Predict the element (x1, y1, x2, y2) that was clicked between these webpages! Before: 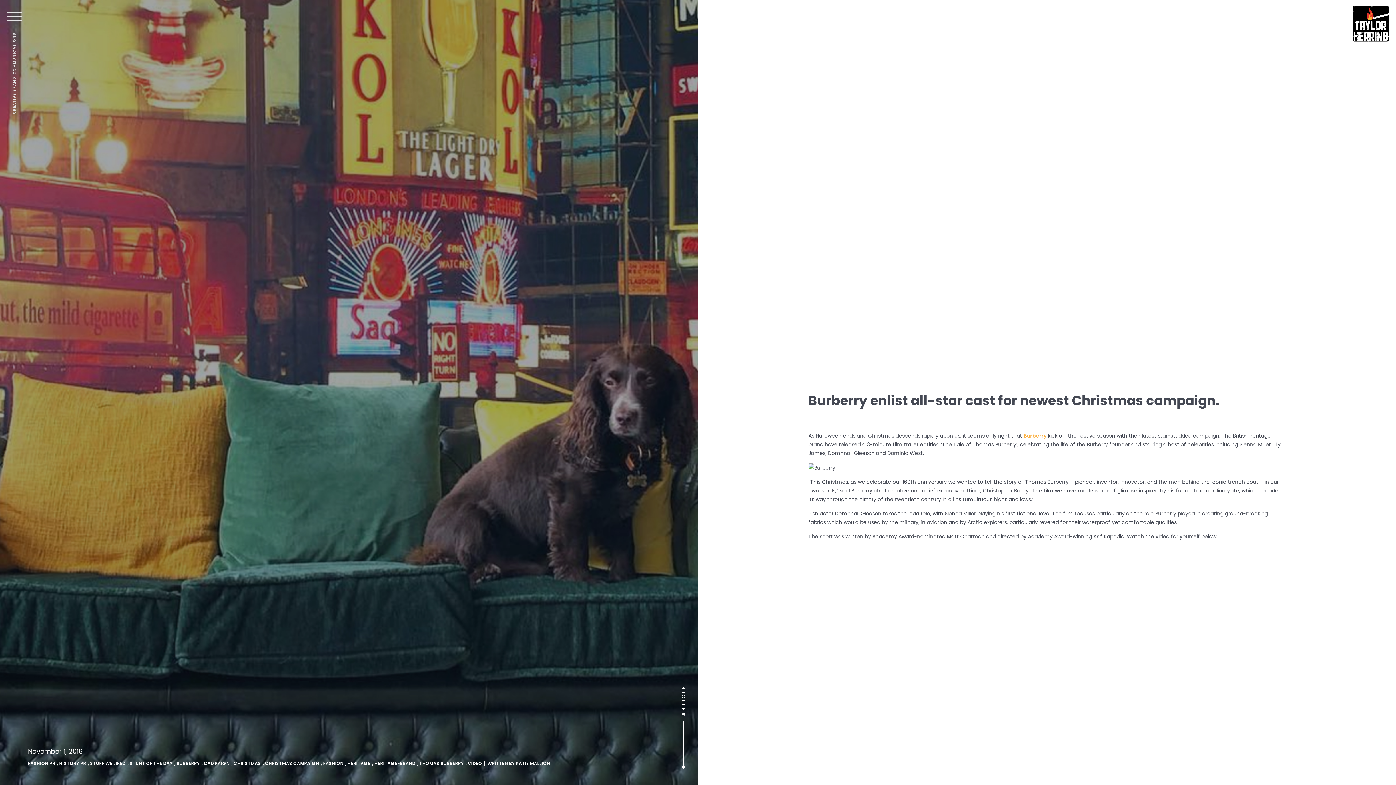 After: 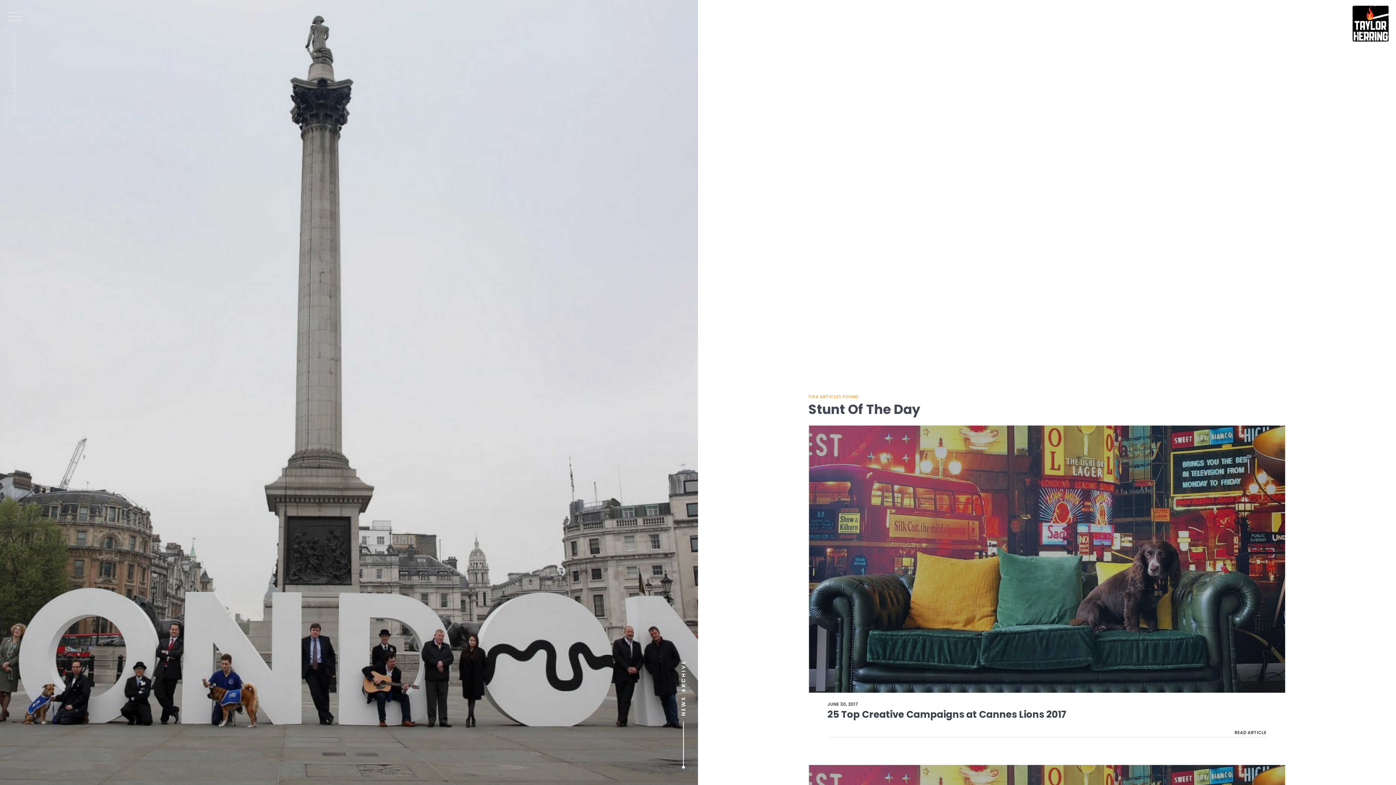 Action: label: STUNT OF THE DAY bbox: (129, 760, 172, 767)